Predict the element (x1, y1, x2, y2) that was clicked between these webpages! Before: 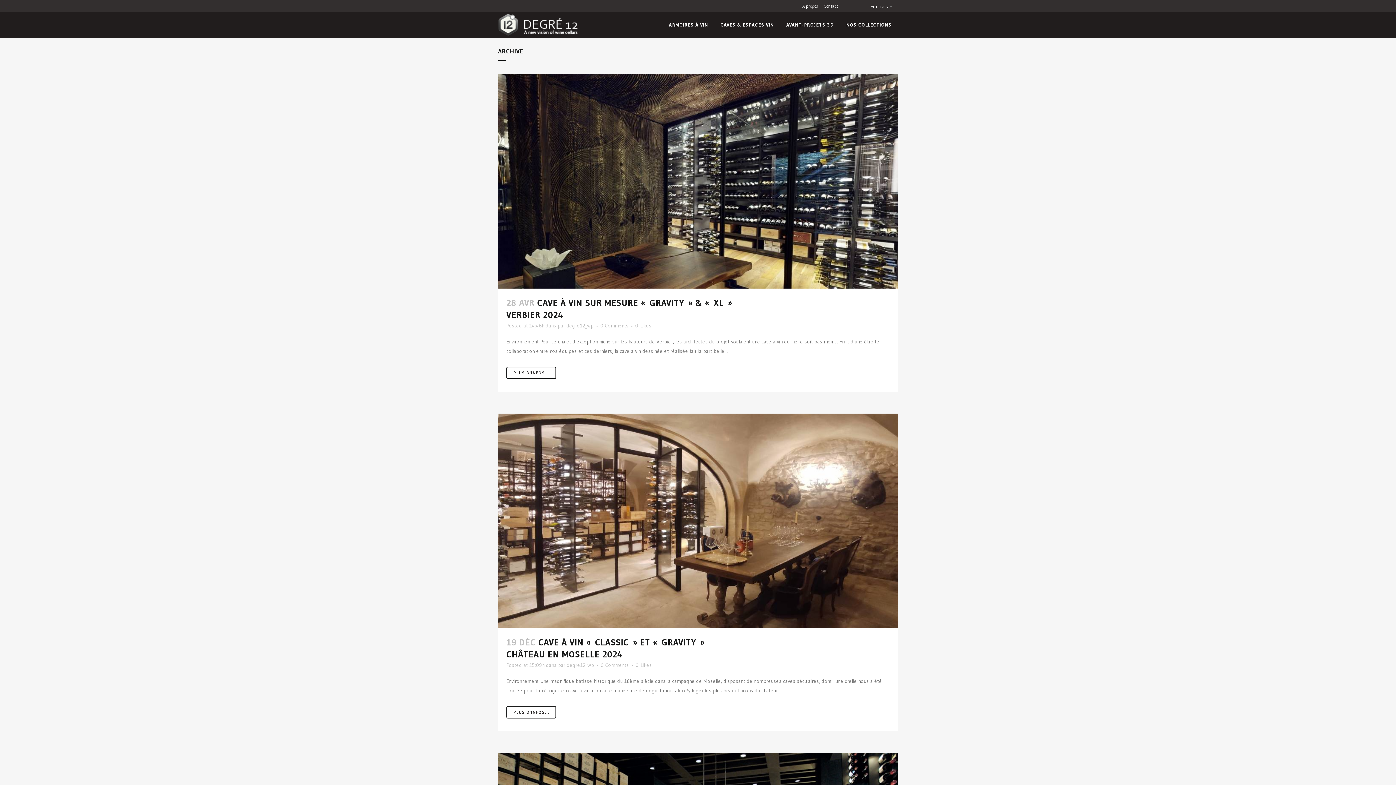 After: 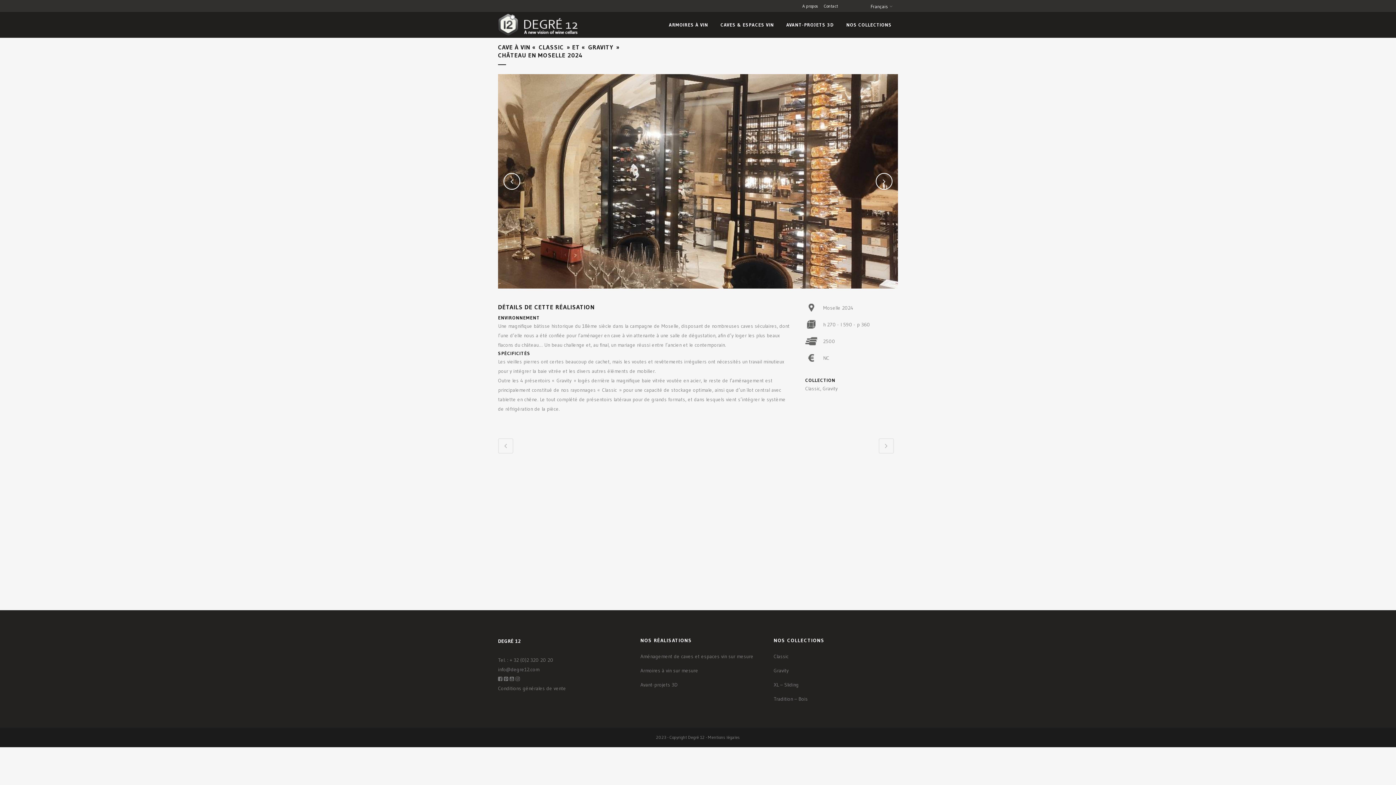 Action: label: 0 Comments bbox: (600, 662, 629, 668)